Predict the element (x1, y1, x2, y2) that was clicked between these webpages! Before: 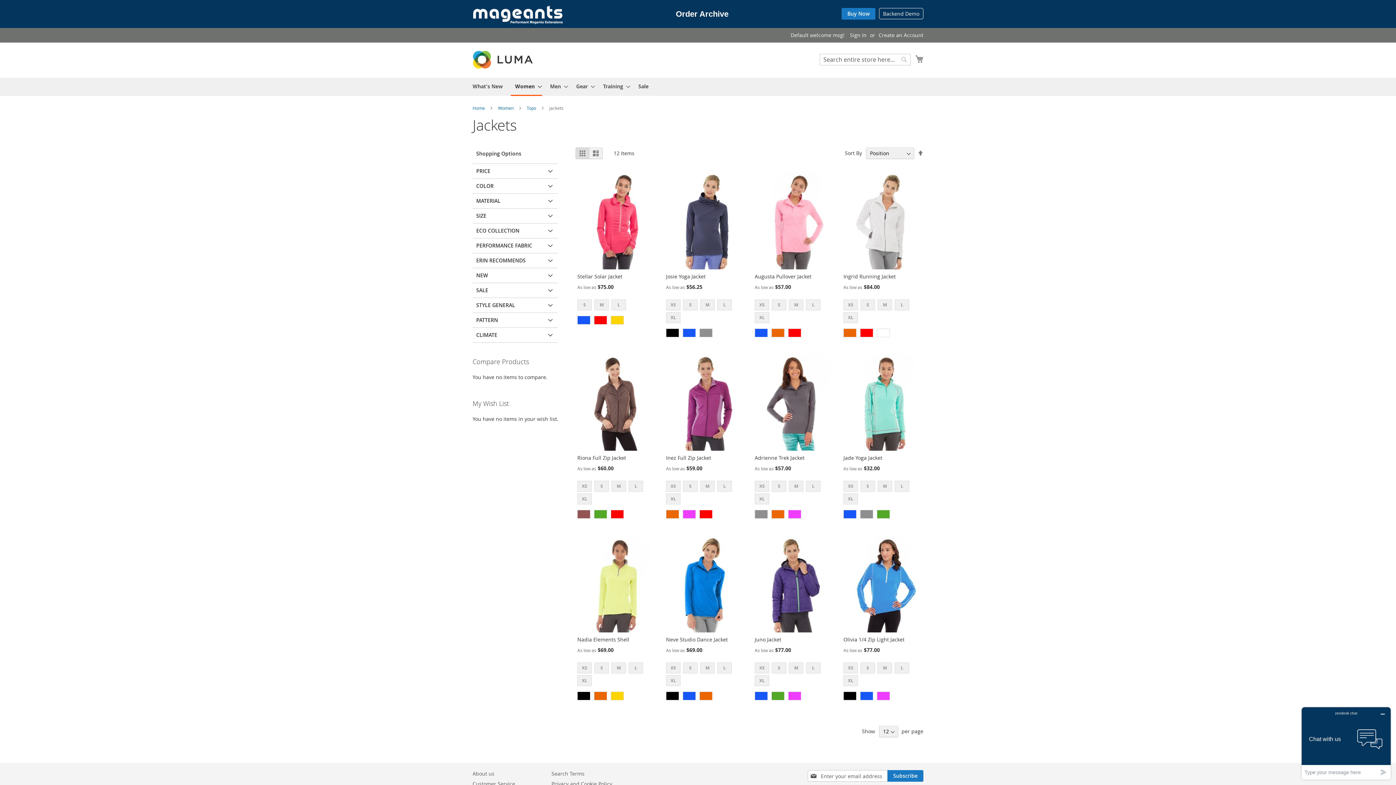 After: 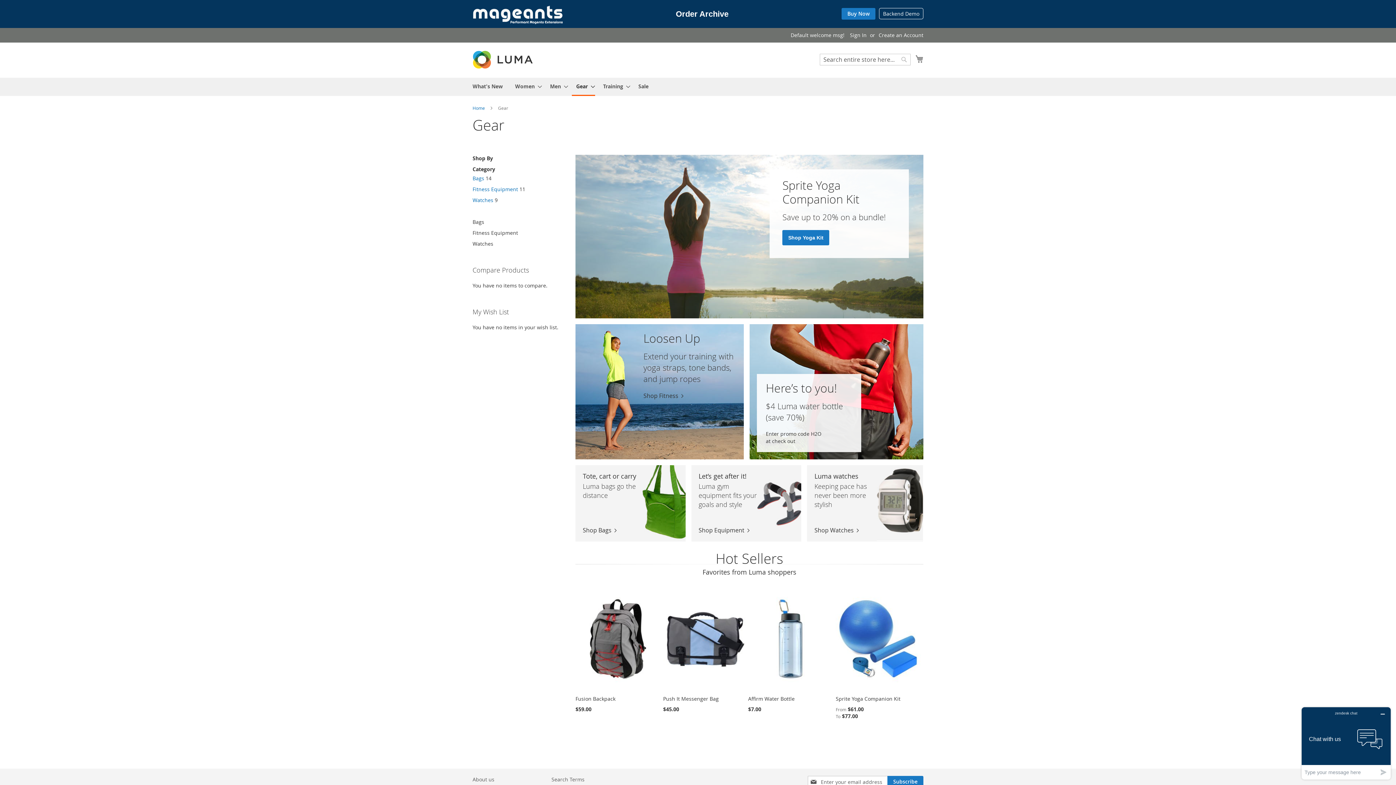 Action: bbox: (572, 77, 595, 94) label: Gear